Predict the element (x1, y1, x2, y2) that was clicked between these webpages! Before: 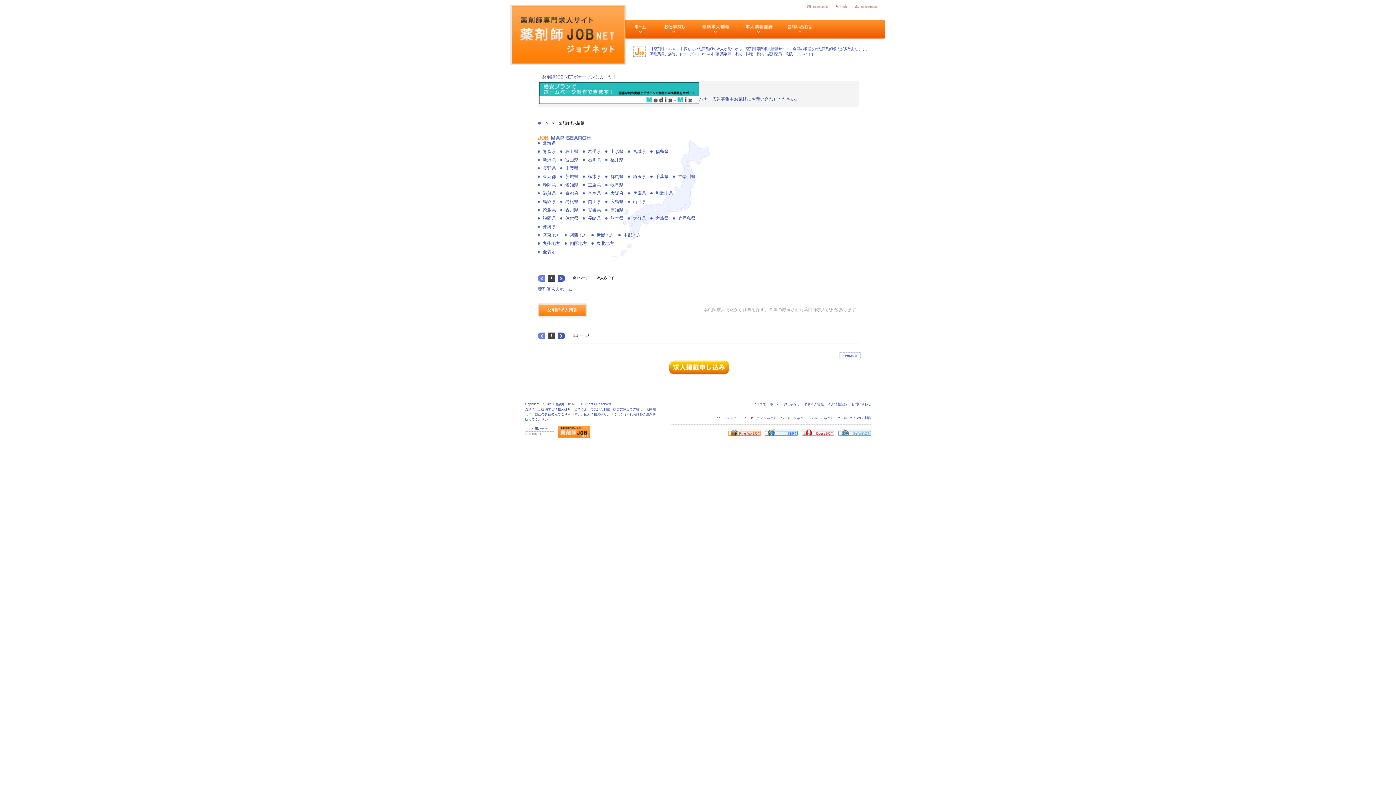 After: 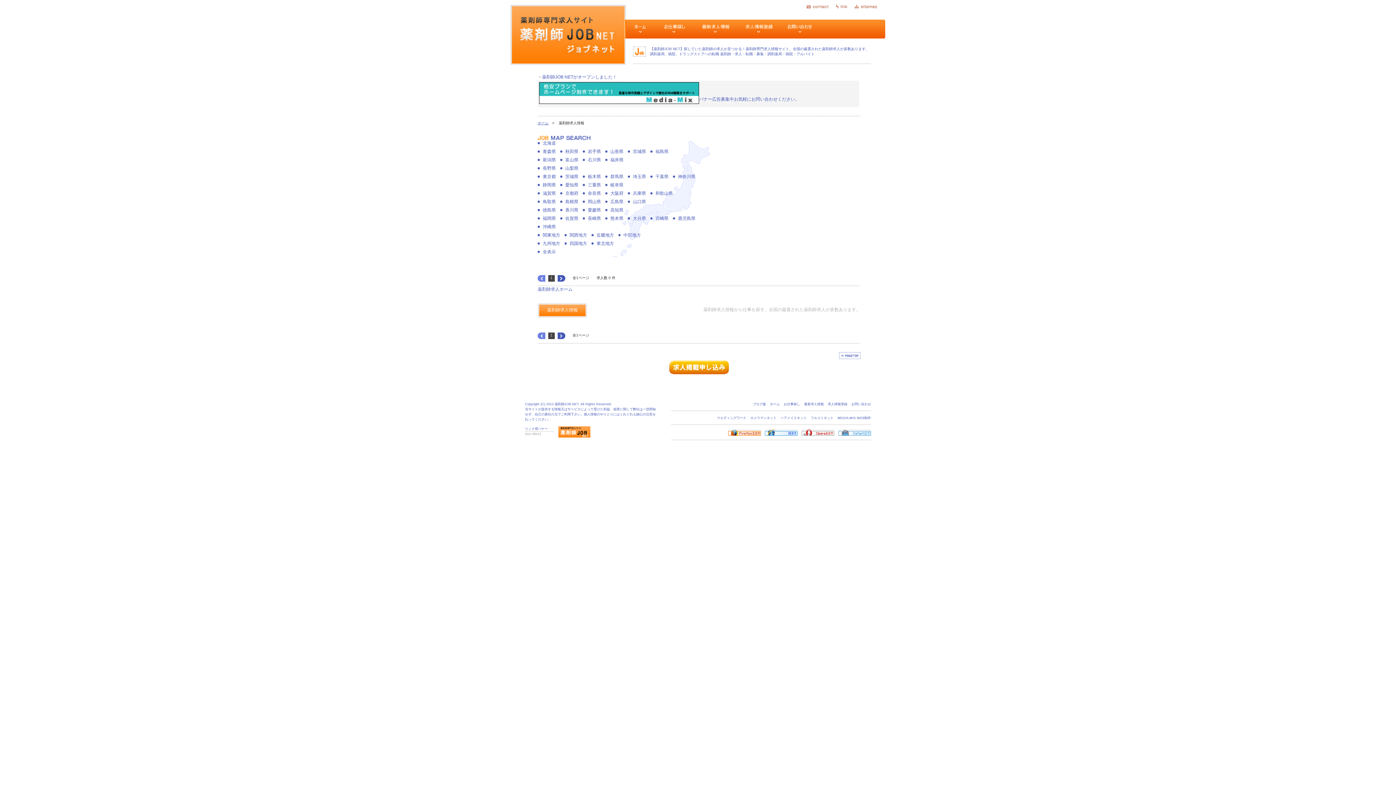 Action: bbox: (537, 232, 560, 237) label: 関東地方